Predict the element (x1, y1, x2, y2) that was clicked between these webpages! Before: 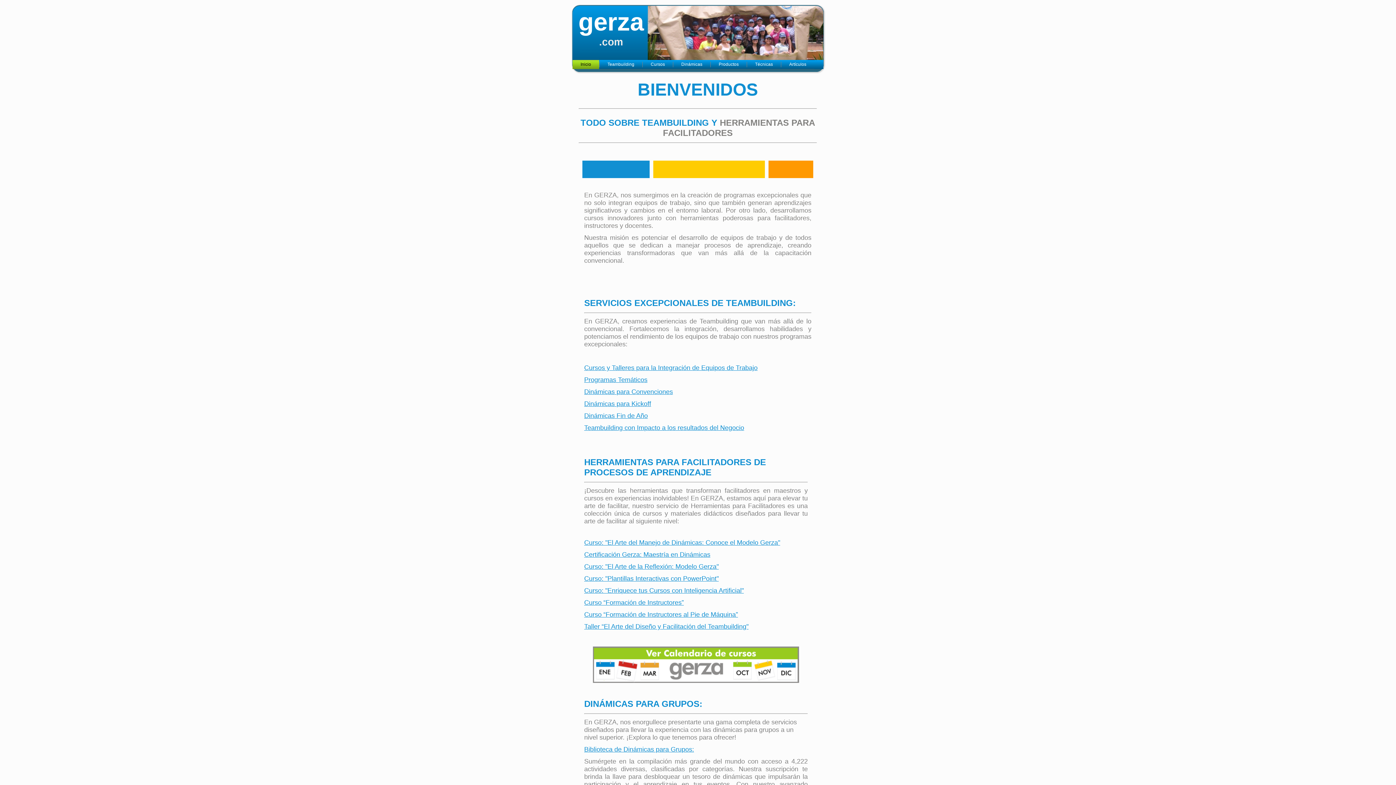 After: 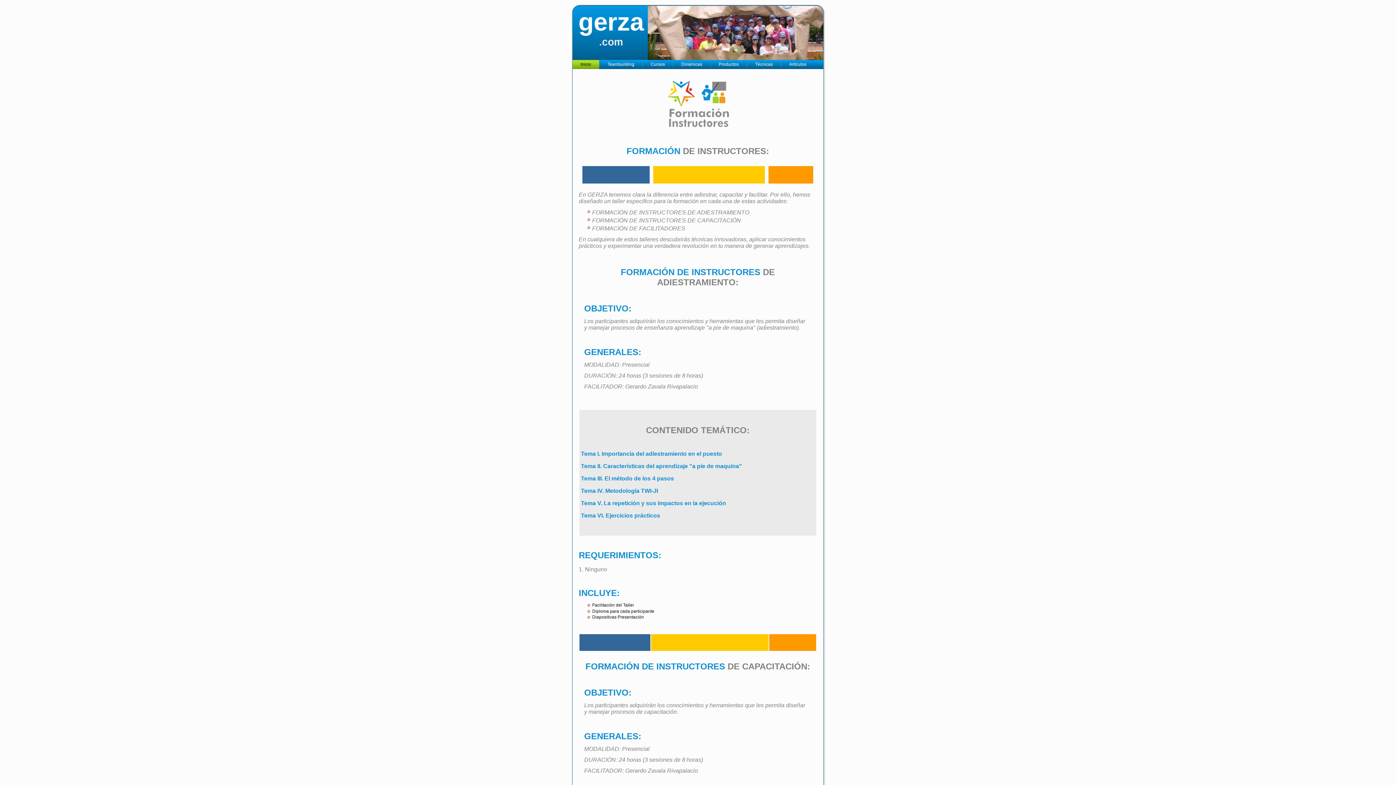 Action: bbox: (584, 601, 684, 606) label: Curso “Formación de Instructores”